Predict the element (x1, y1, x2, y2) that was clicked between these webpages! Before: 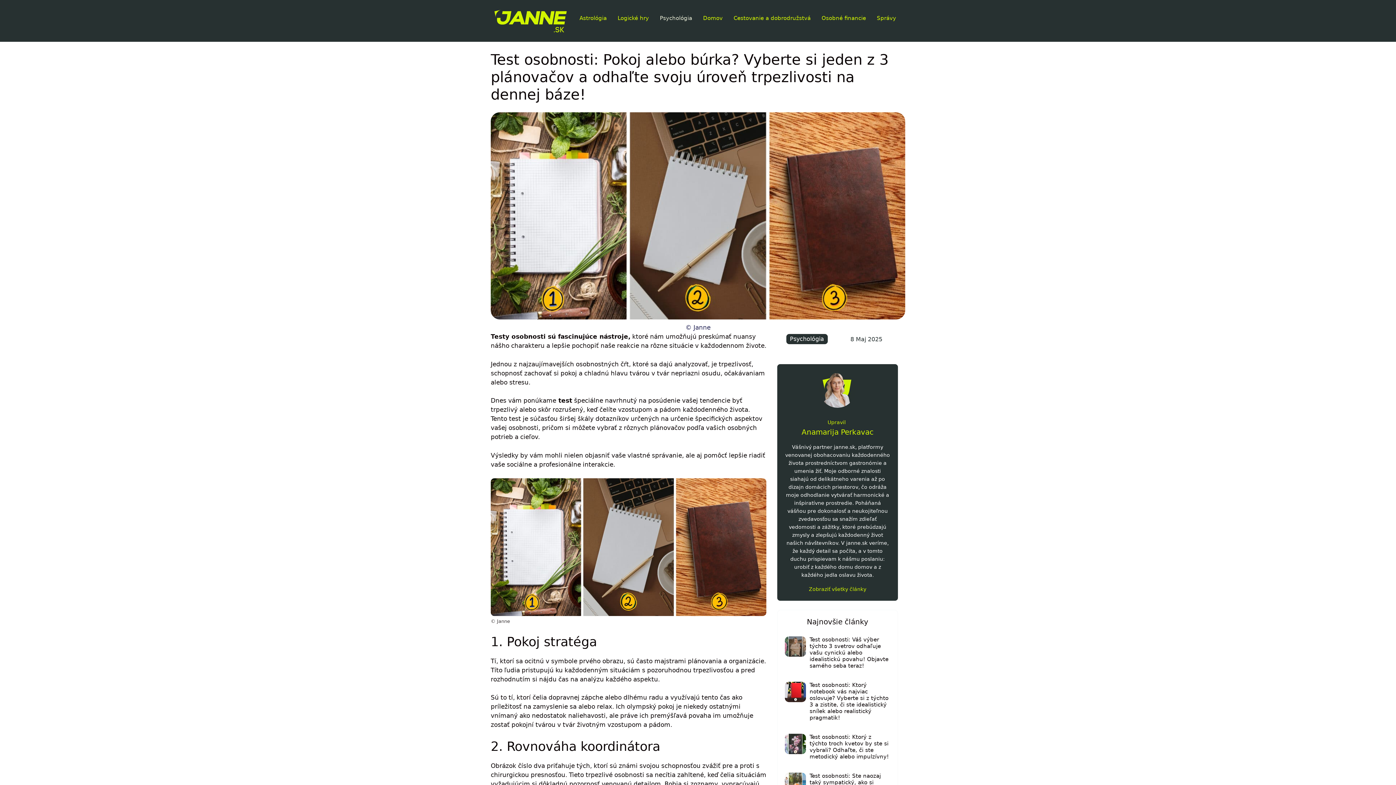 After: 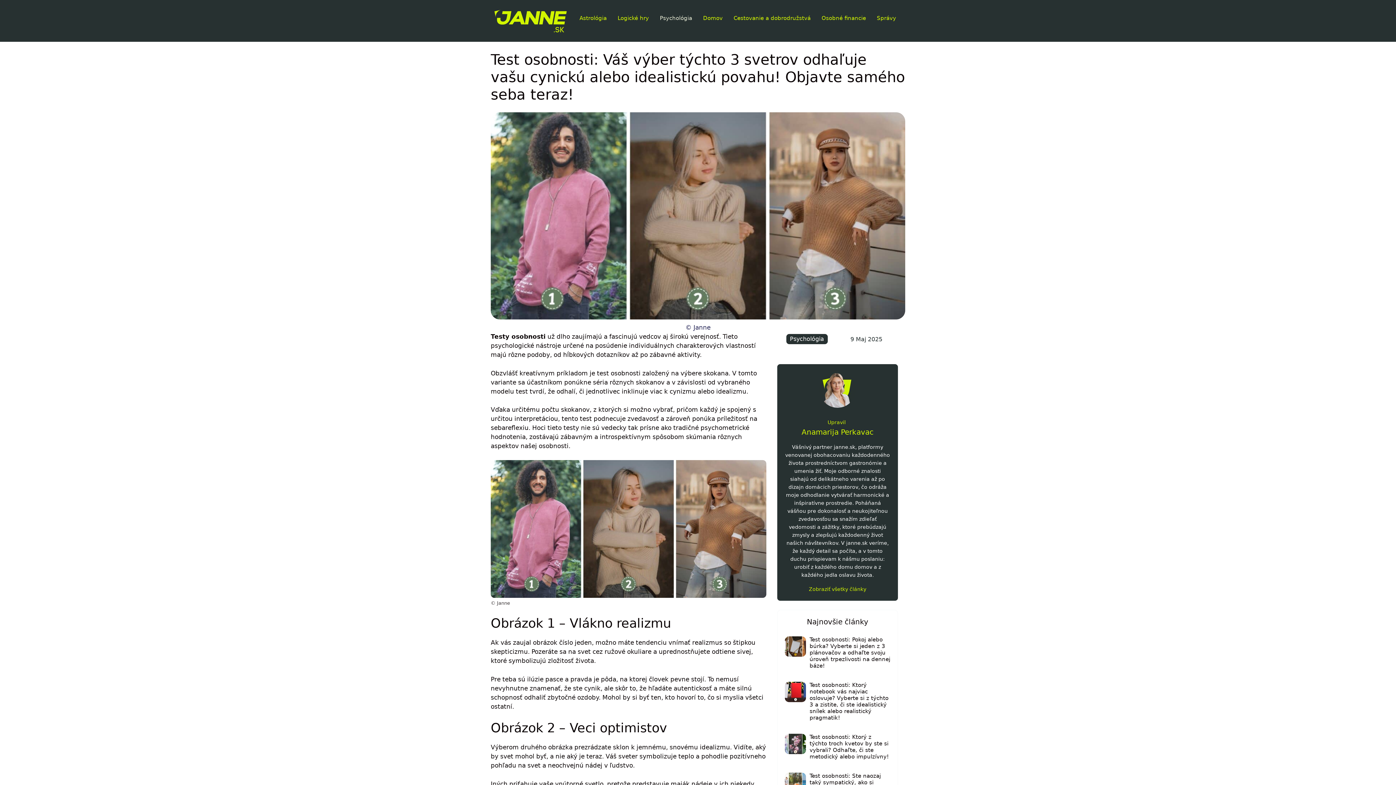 Action: label: Test osobnosti: Váš výber týchto 3 svetrov odhaľuje vašu cynickú alebo idealistickú povahu! Objavte samého seba teraz! bbox: (809, 636, 888, 669)